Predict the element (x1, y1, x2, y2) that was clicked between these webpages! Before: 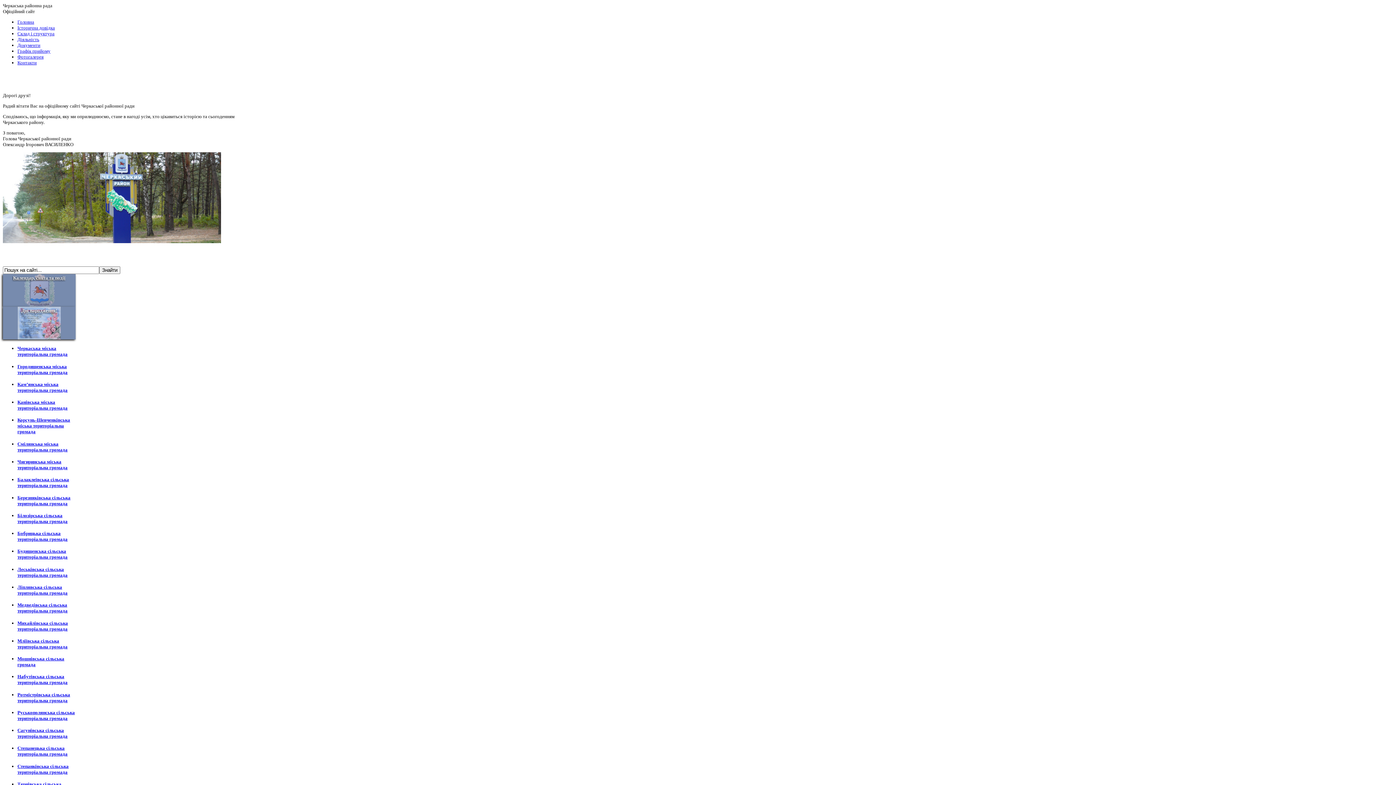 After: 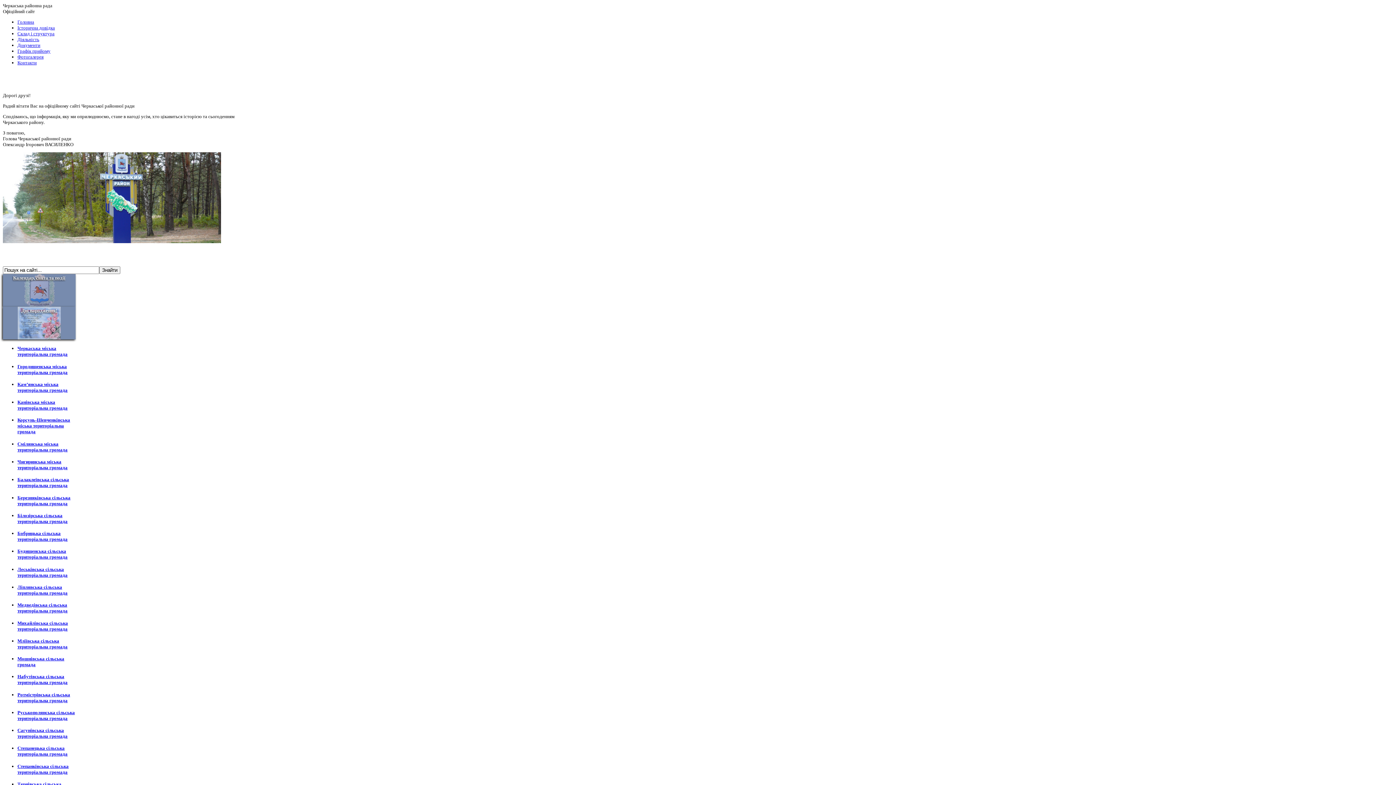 Action: label: Набутівська сільська територіальна громада bbox: (17, 674, 67, 685)